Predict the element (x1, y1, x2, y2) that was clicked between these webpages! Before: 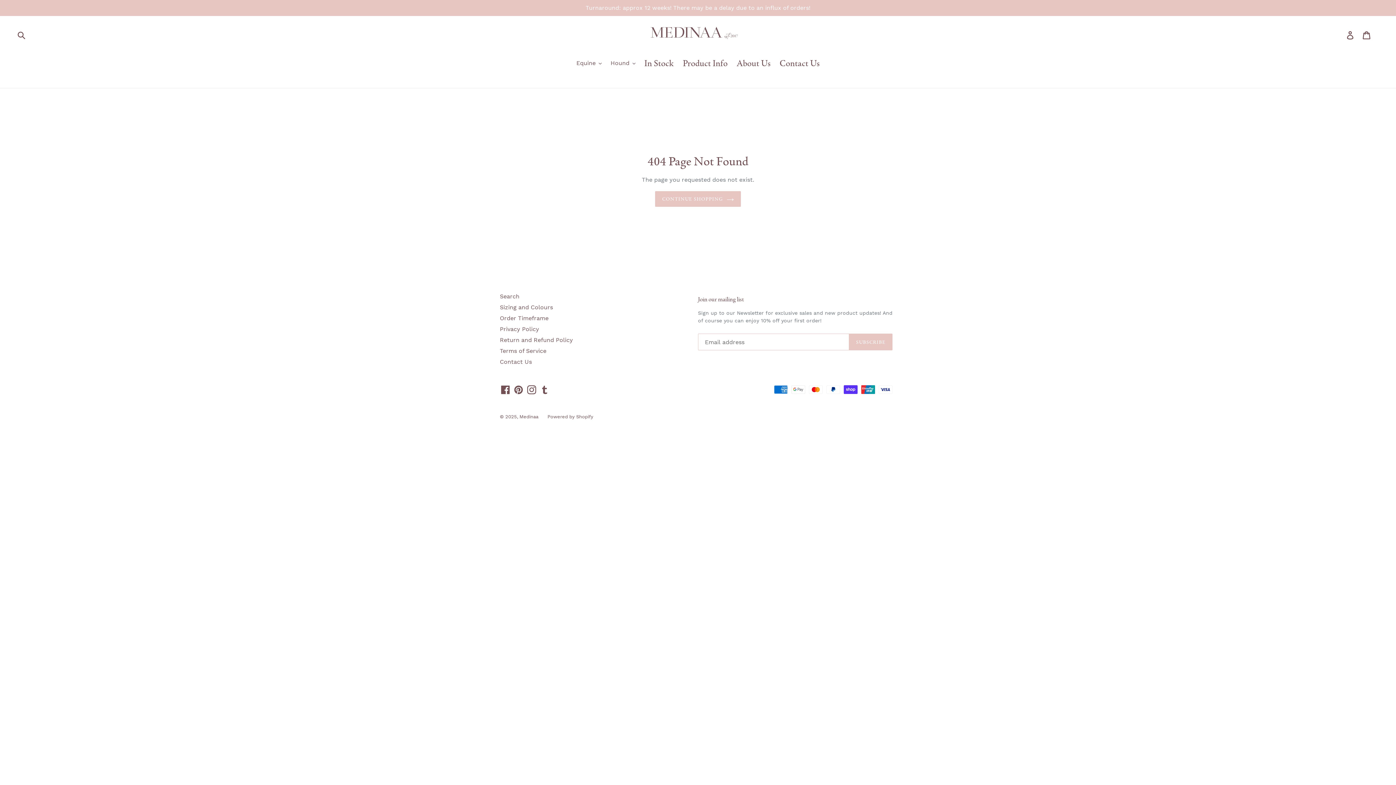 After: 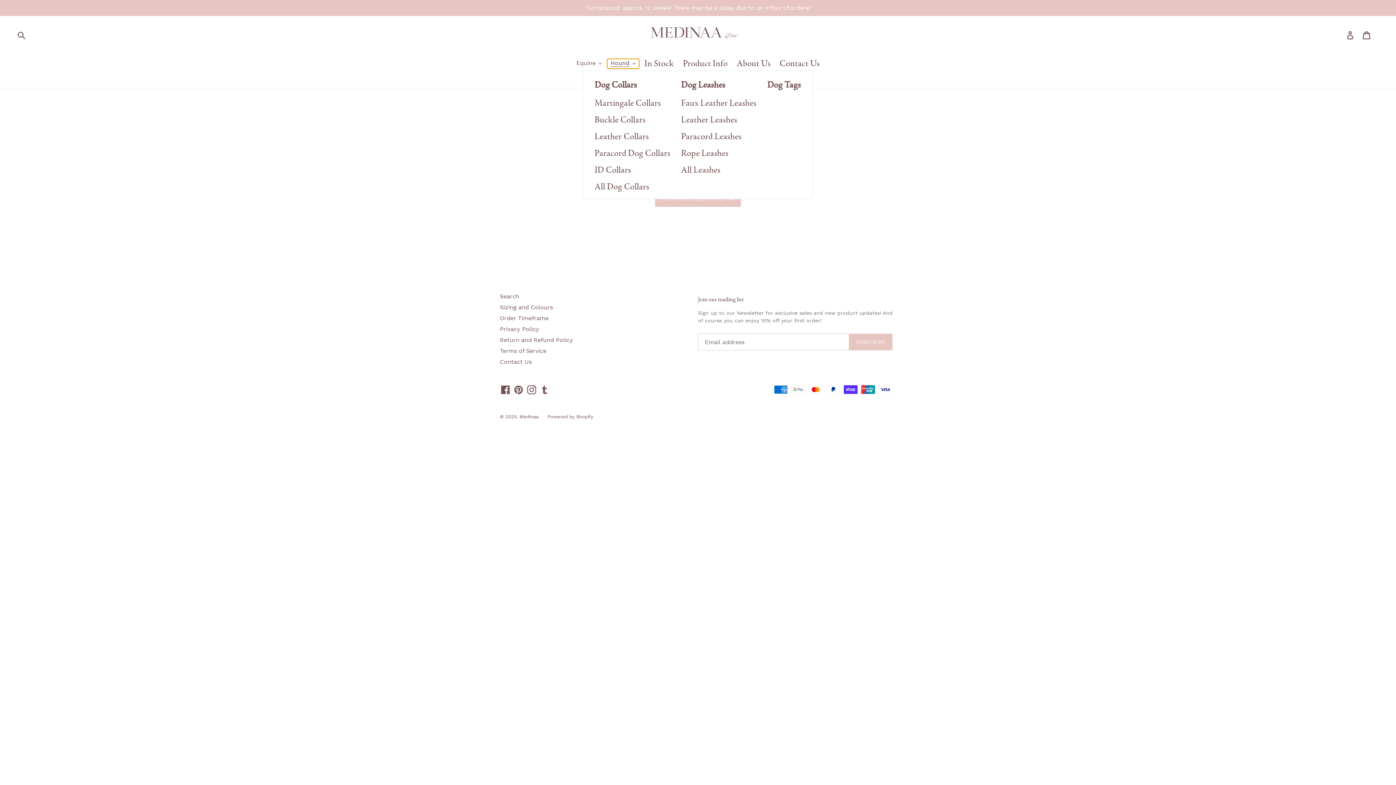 Action: label: Hound bbox: (607, 58, 639, 68)